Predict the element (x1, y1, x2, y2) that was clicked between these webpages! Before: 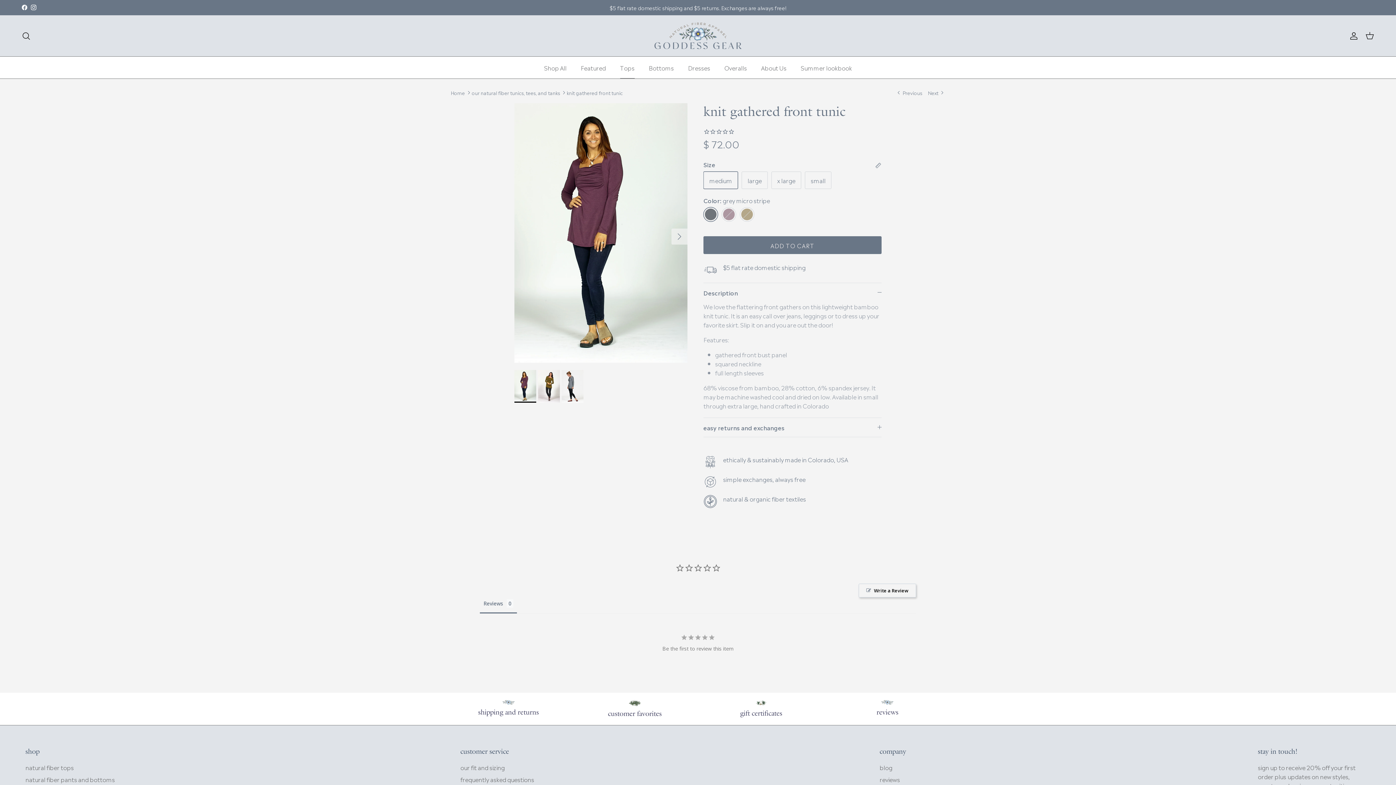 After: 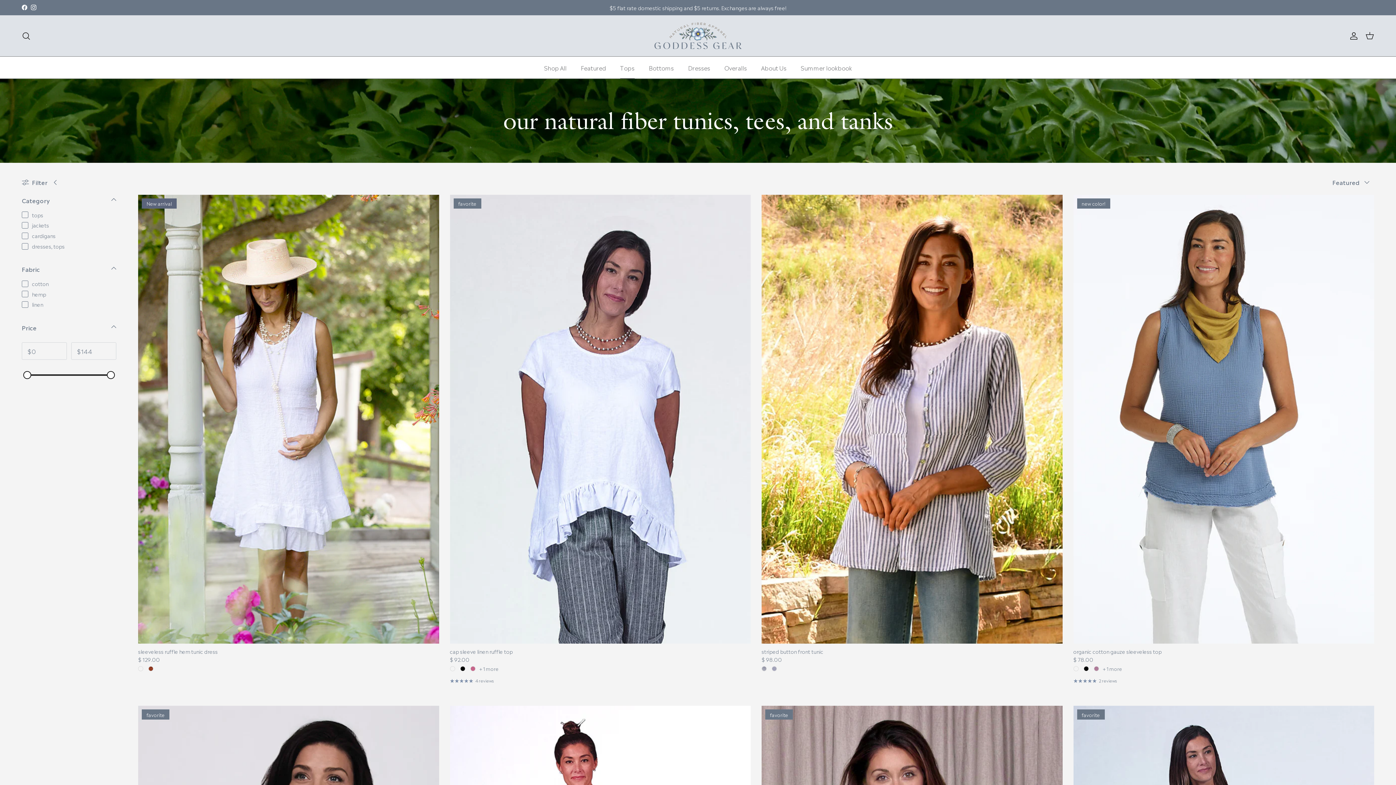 Action: bbox: (613, 56, 641, 78) label: Tops